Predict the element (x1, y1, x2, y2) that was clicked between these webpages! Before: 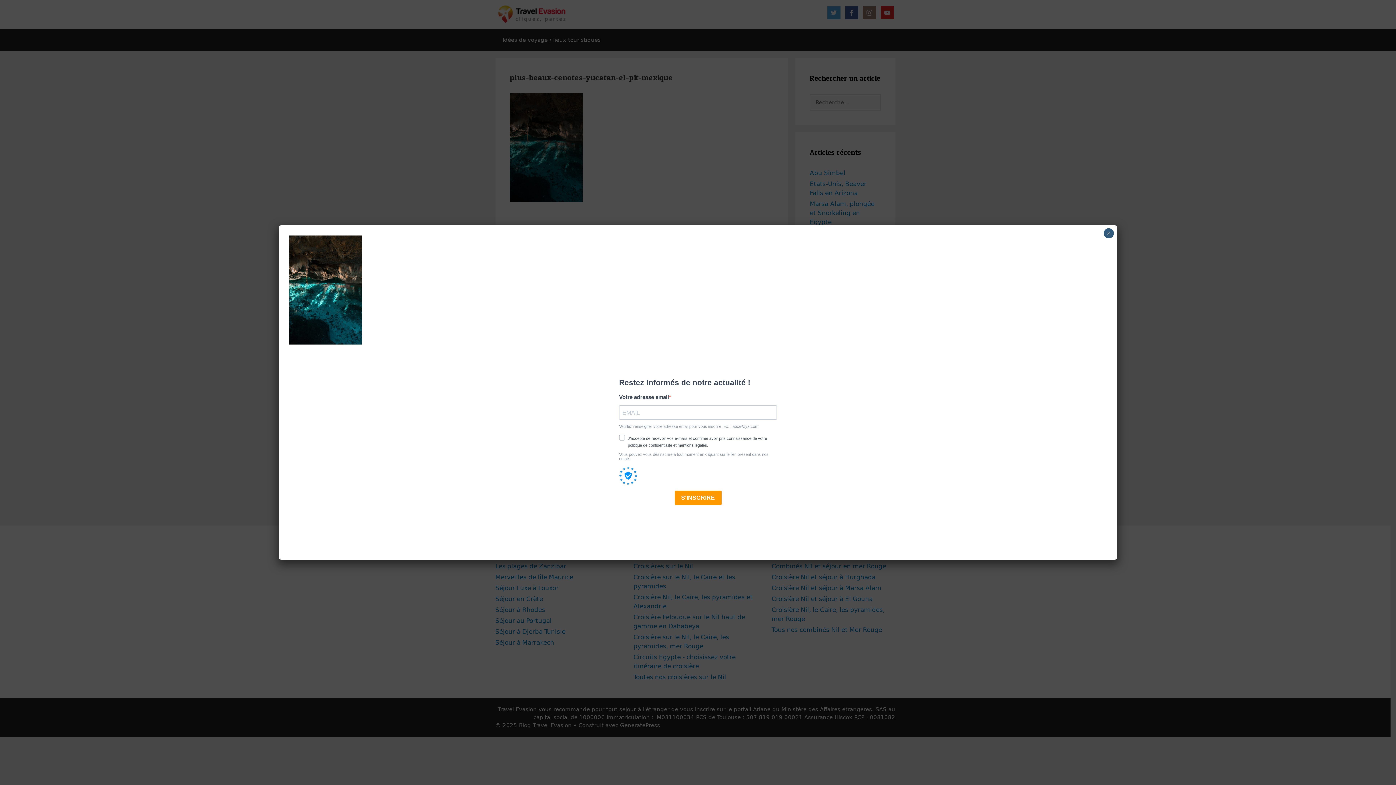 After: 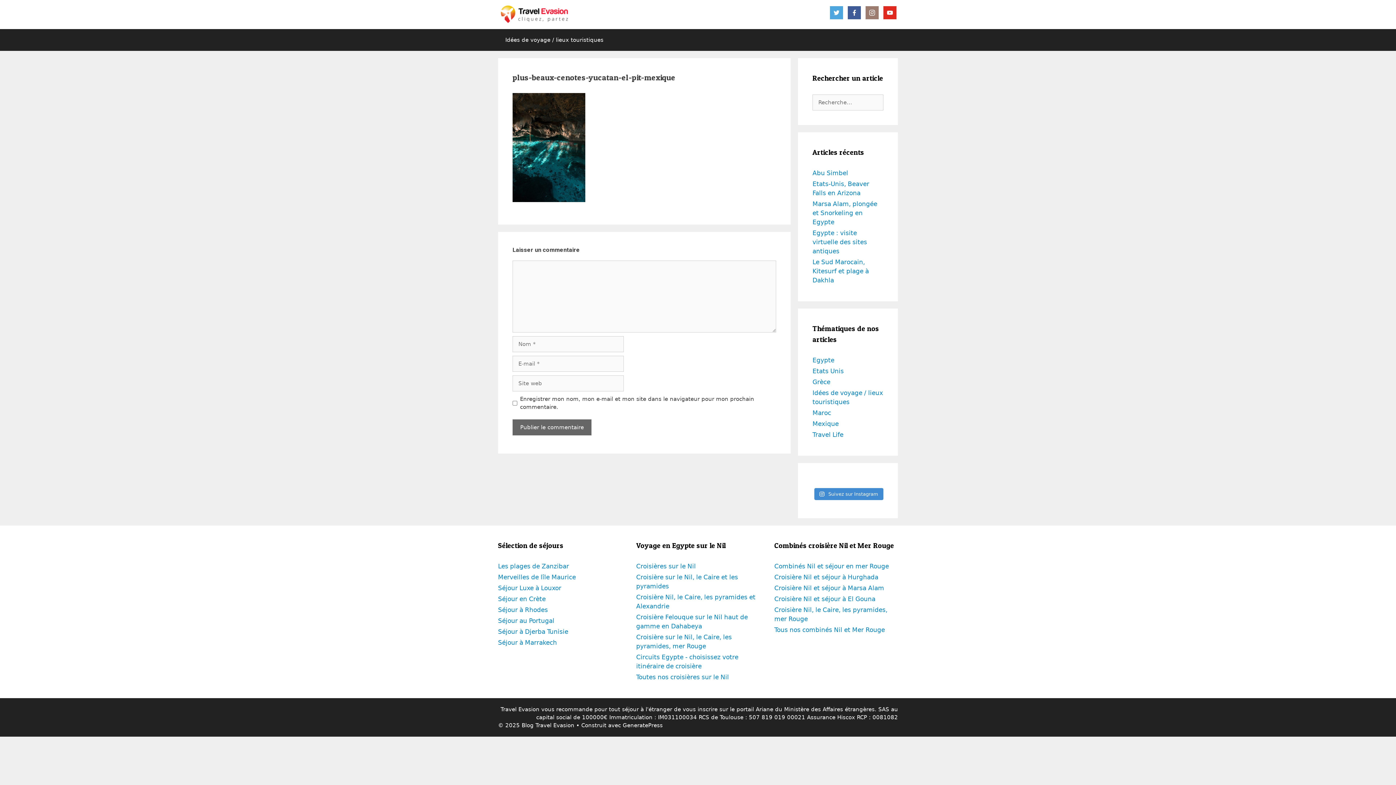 Action: label: Fermer bbox: (1104, 228, 1114, 238)